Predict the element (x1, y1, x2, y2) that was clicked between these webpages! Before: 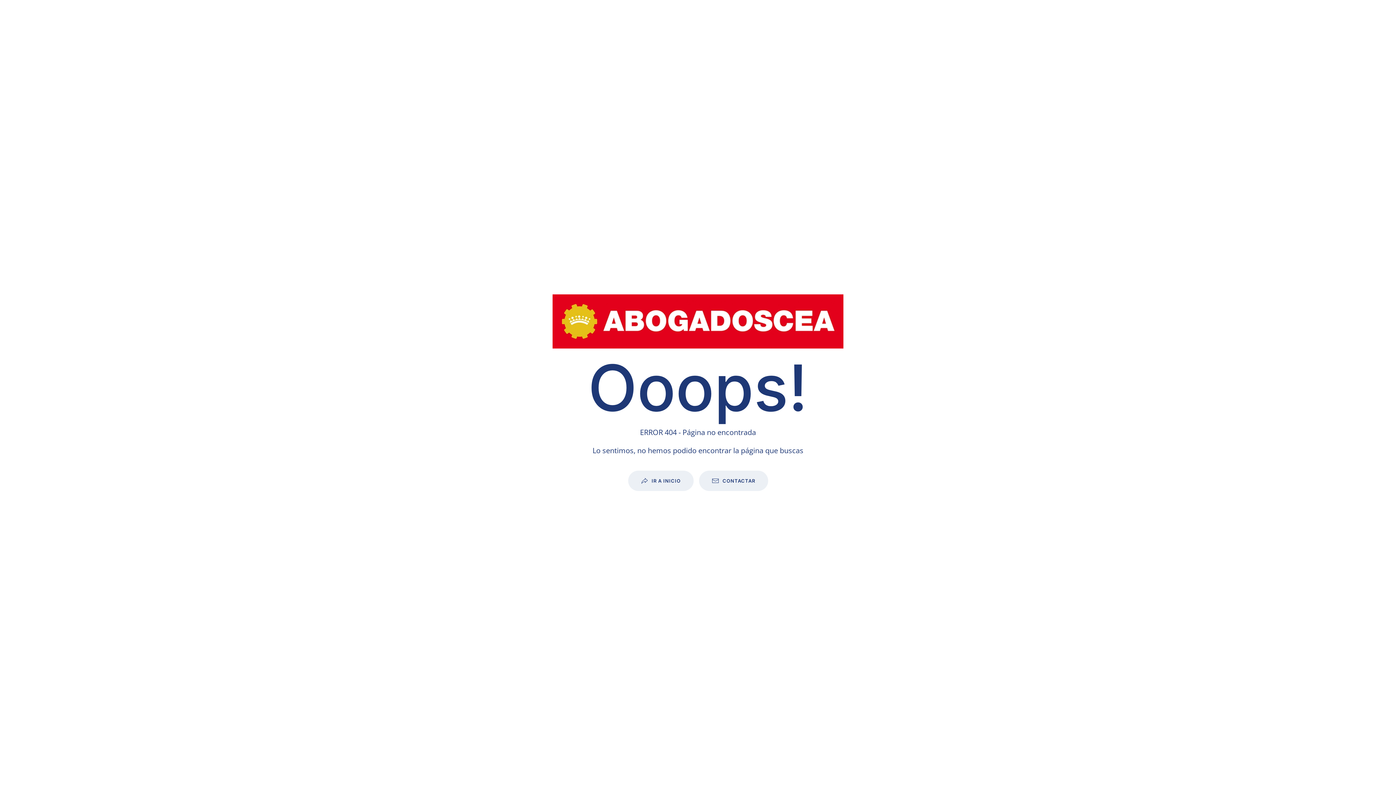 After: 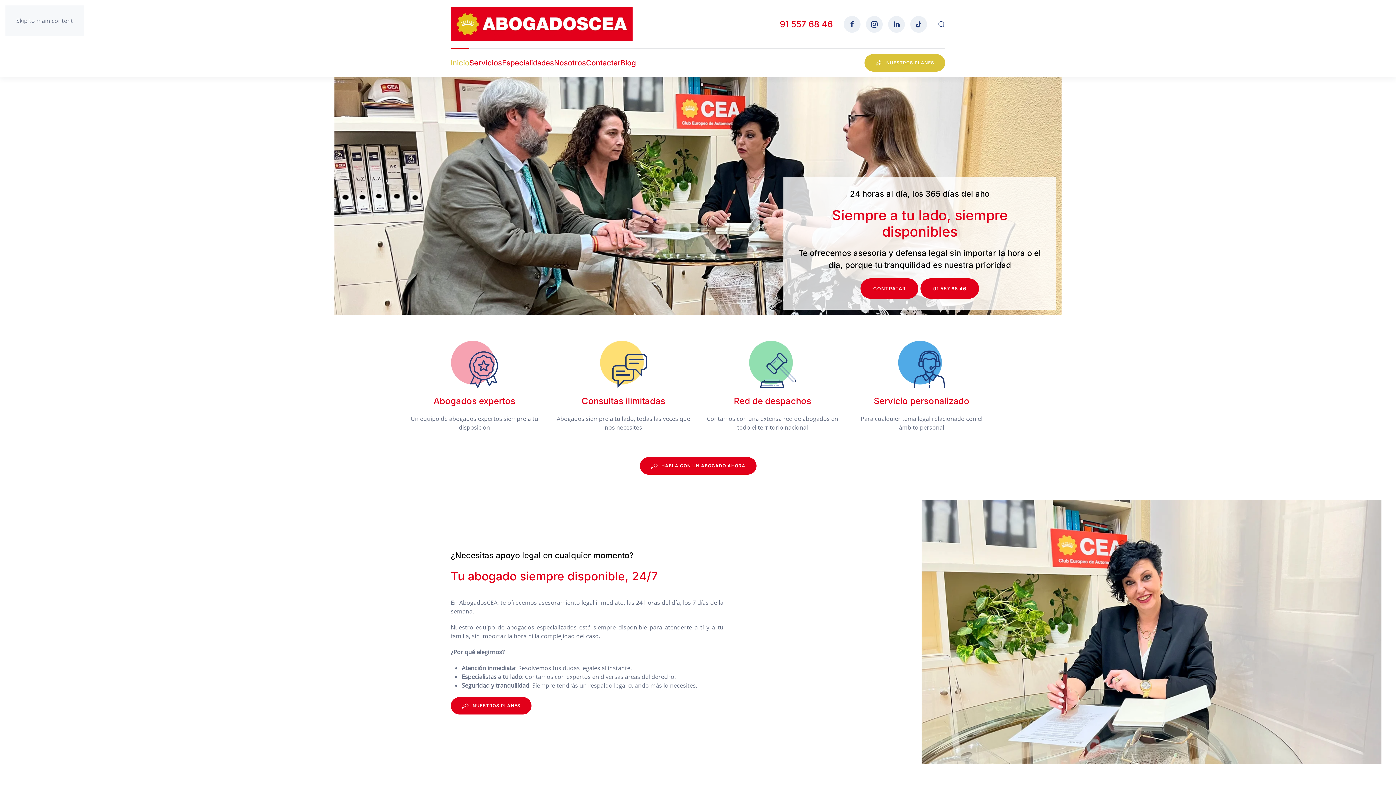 Action: bbox: (628, 470, 693, 491) label: IR A INICIO